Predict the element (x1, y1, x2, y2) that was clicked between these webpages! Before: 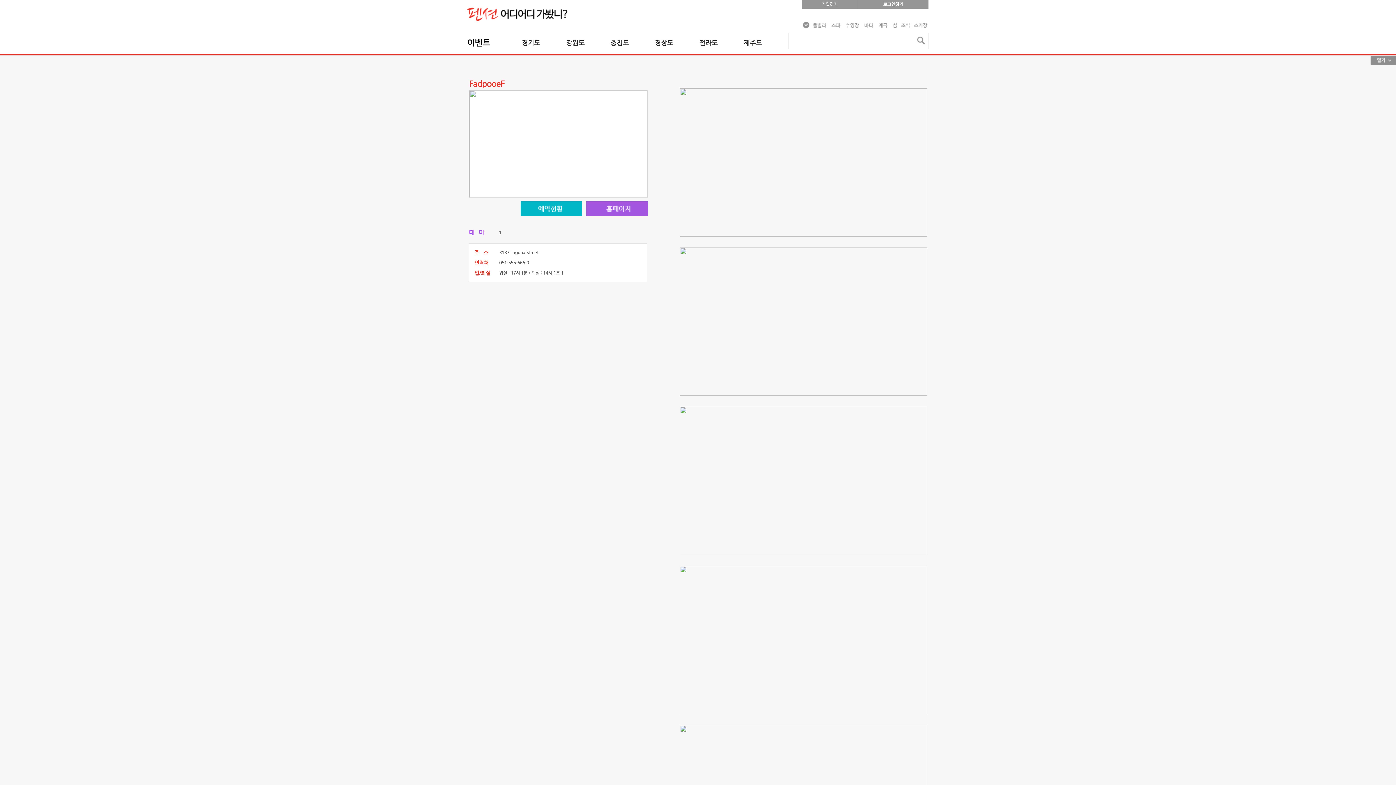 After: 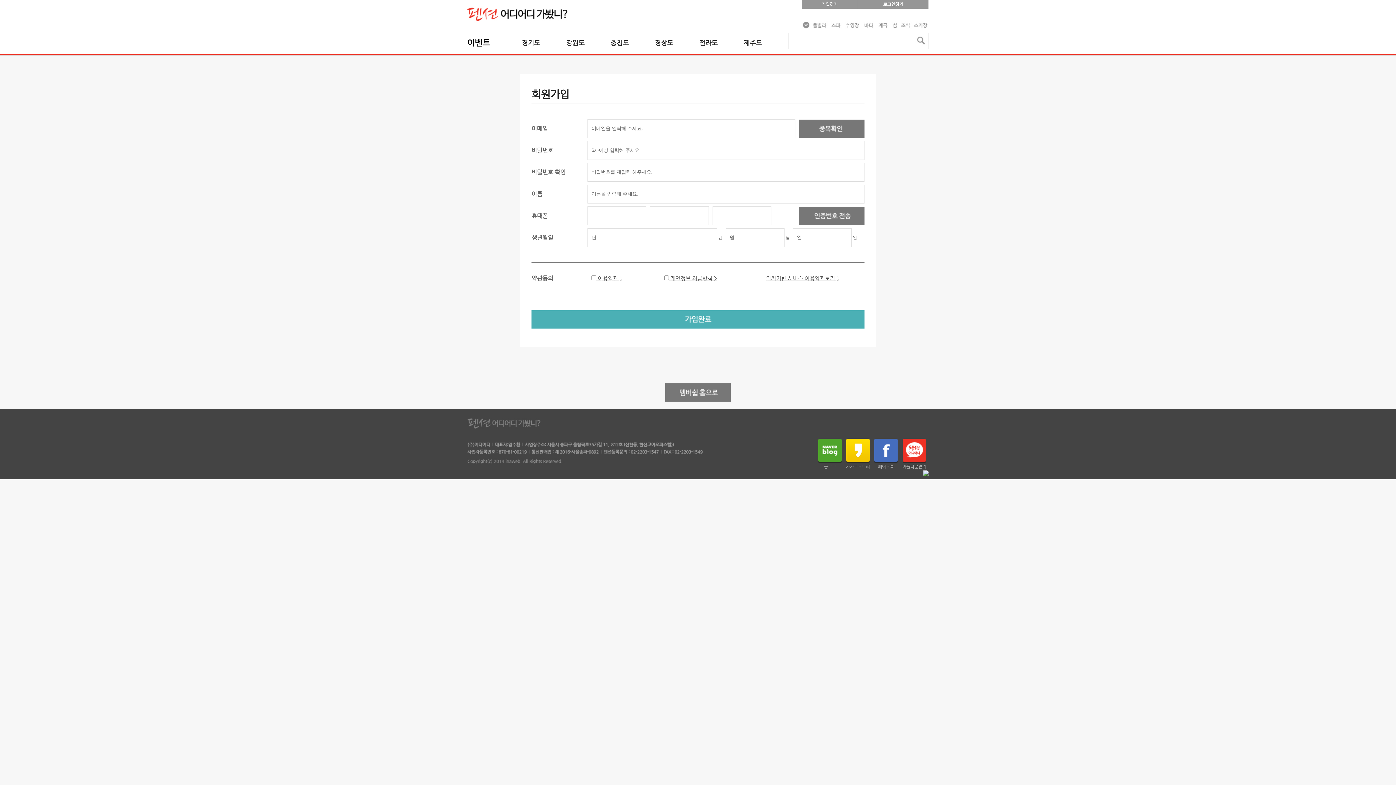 Action: label: 가입하기 bbox: (821, 1, 837, 6)